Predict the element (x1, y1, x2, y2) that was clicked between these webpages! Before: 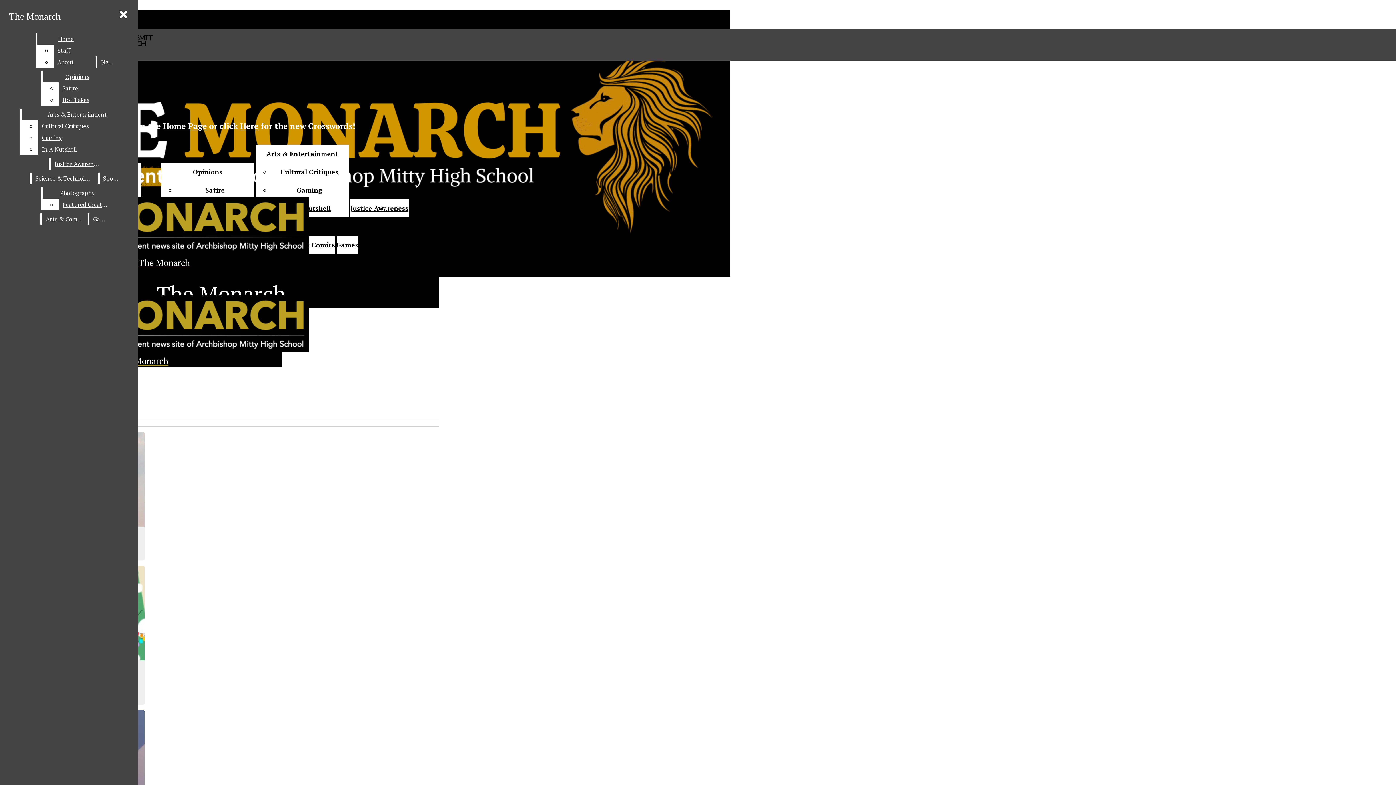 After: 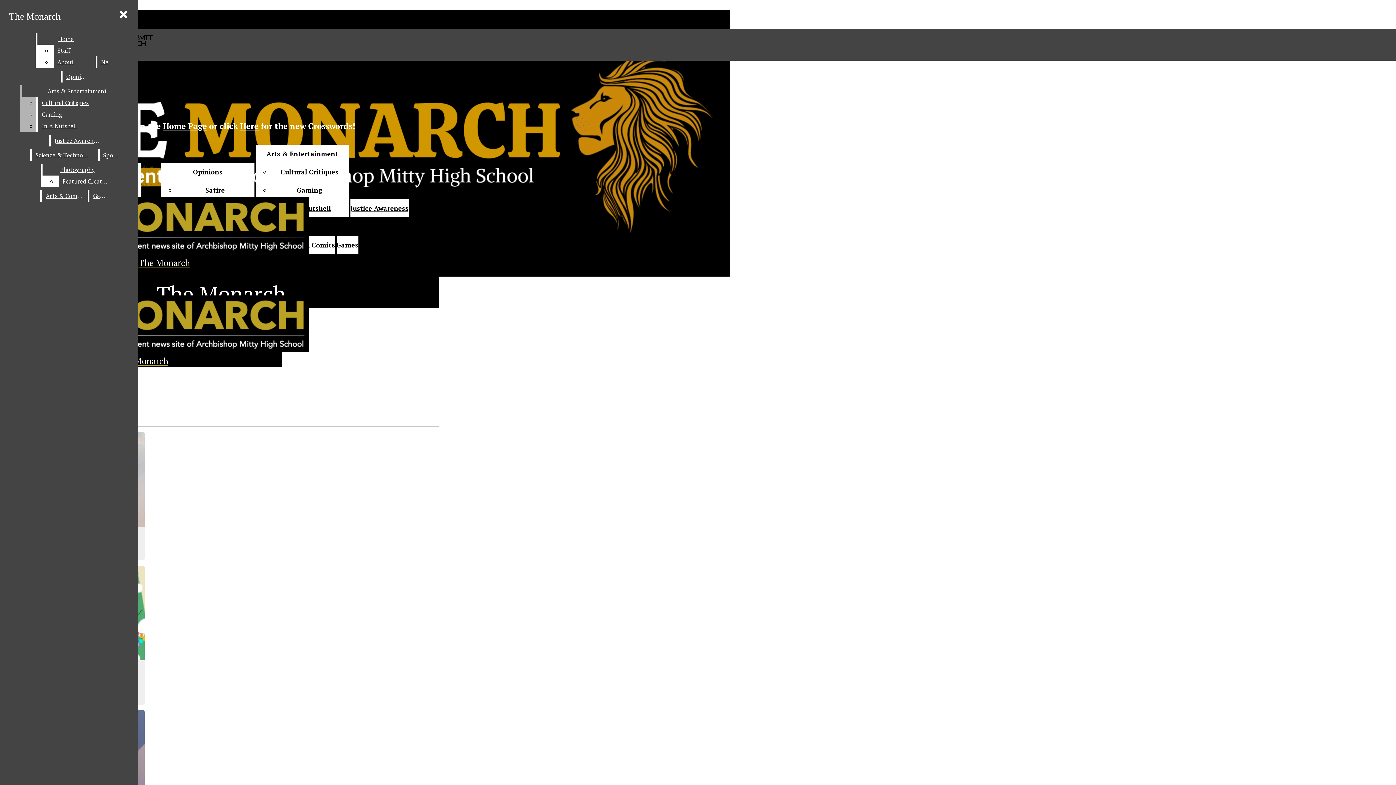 Action: label: Satire bbox: (58, 82, 112, 94)